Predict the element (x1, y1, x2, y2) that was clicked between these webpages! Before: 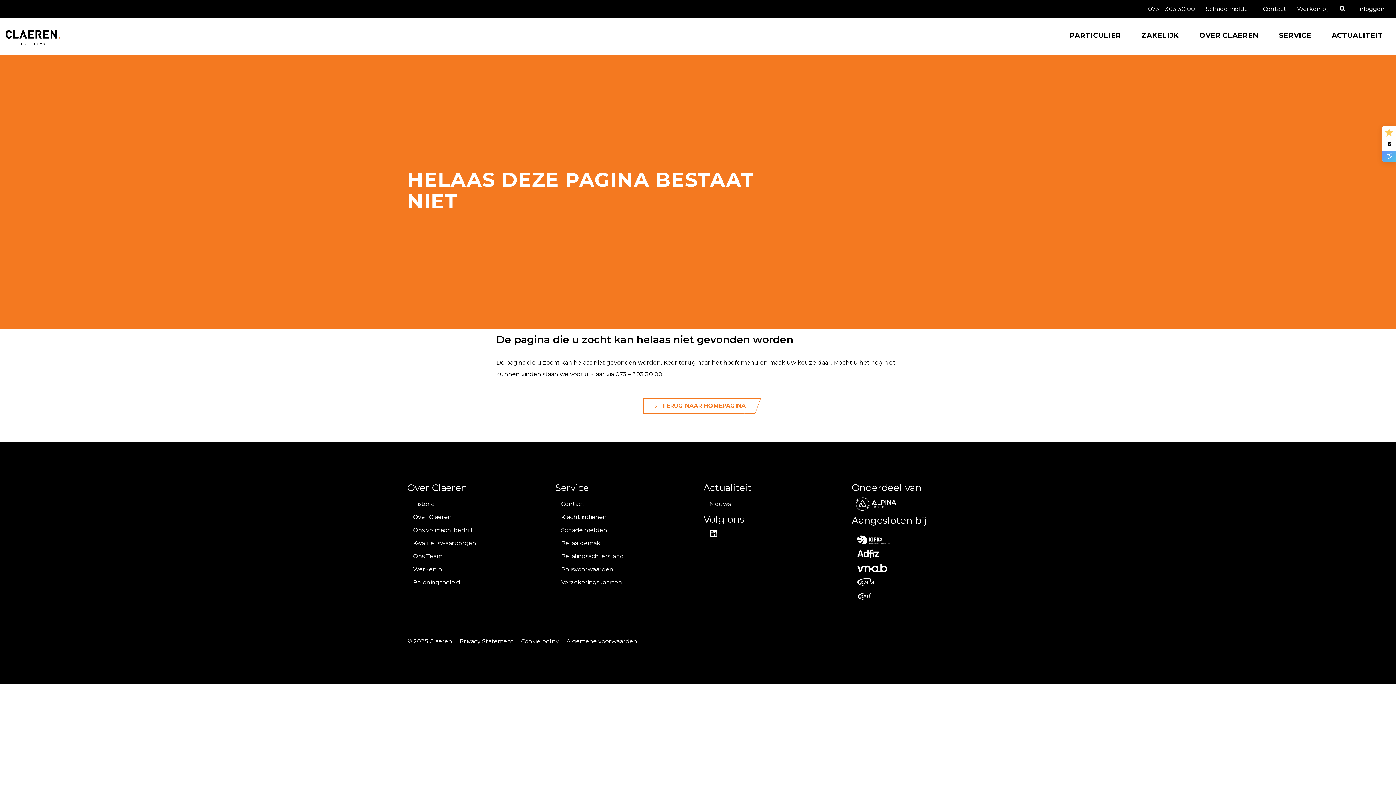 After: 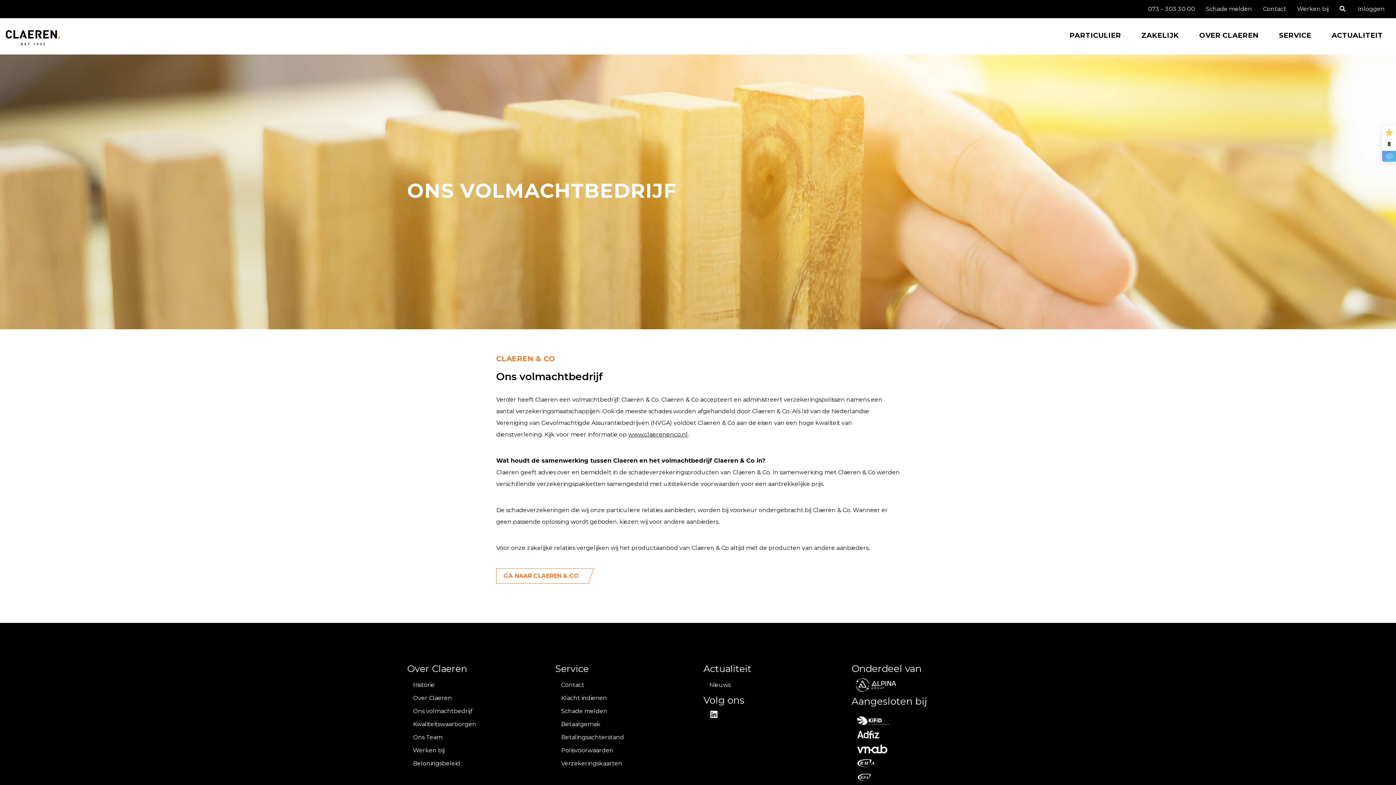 Action: bbox: (413, 526, 472, 533) label: Ons volmachtbedrijf